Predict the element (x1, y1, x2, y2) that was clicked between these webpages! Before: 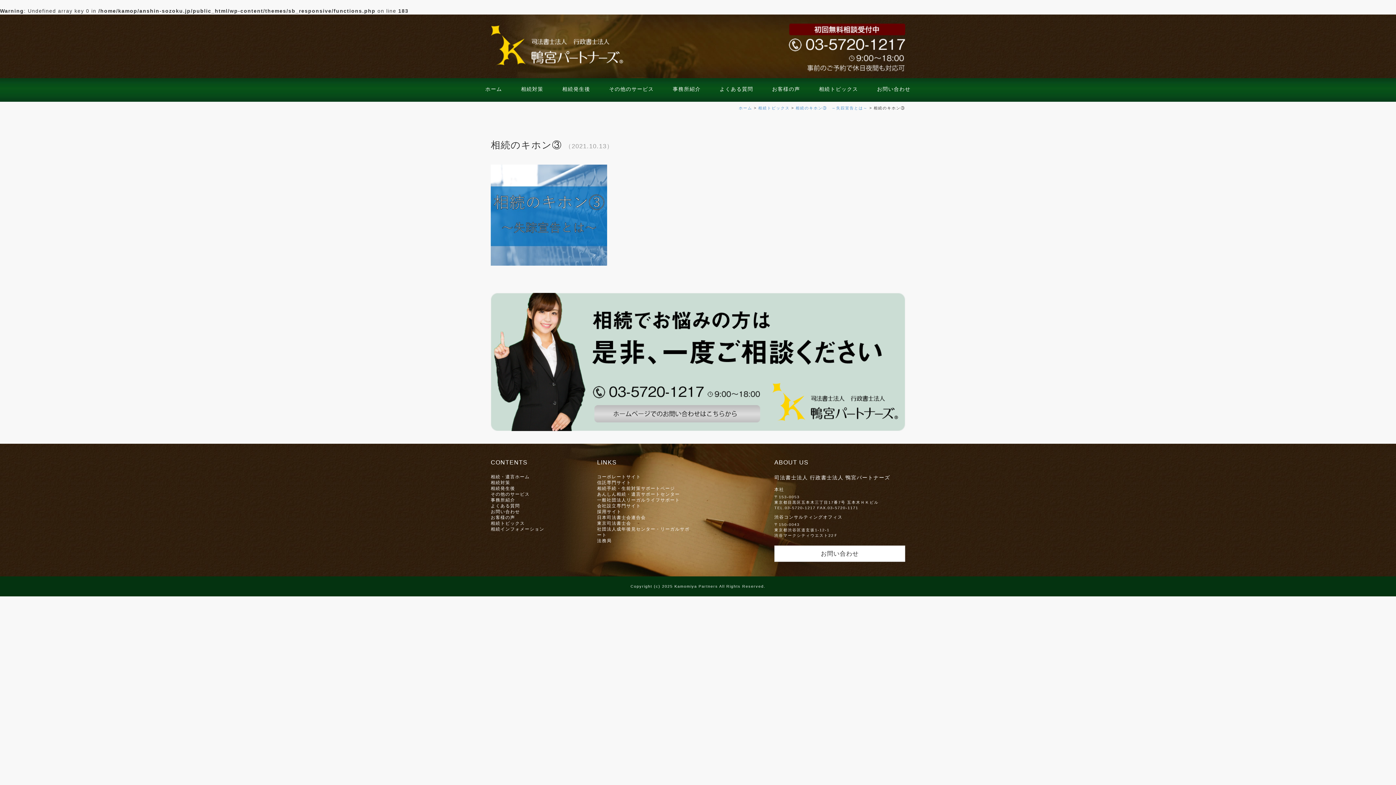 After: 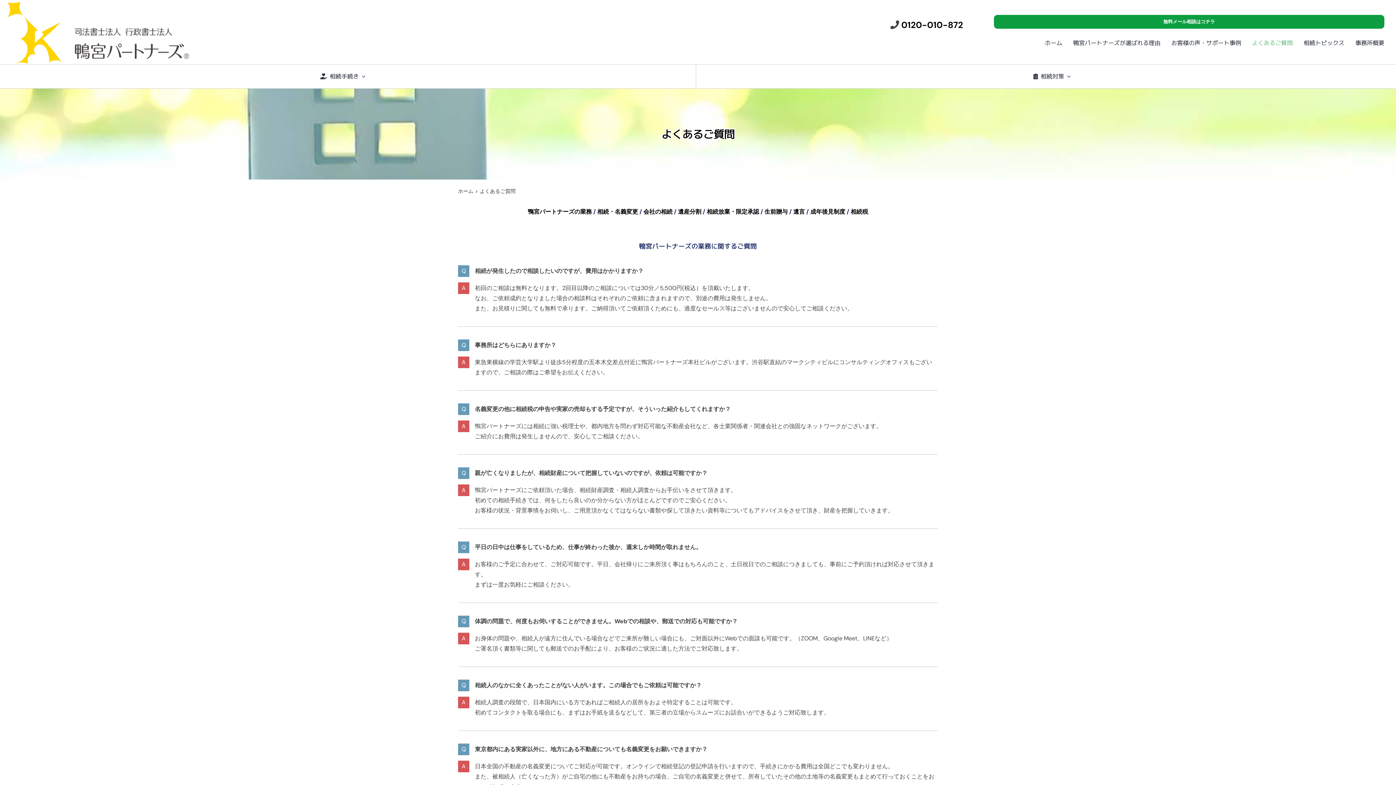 Action: bbox: (490, 503, 520, 508) label: よくある質問